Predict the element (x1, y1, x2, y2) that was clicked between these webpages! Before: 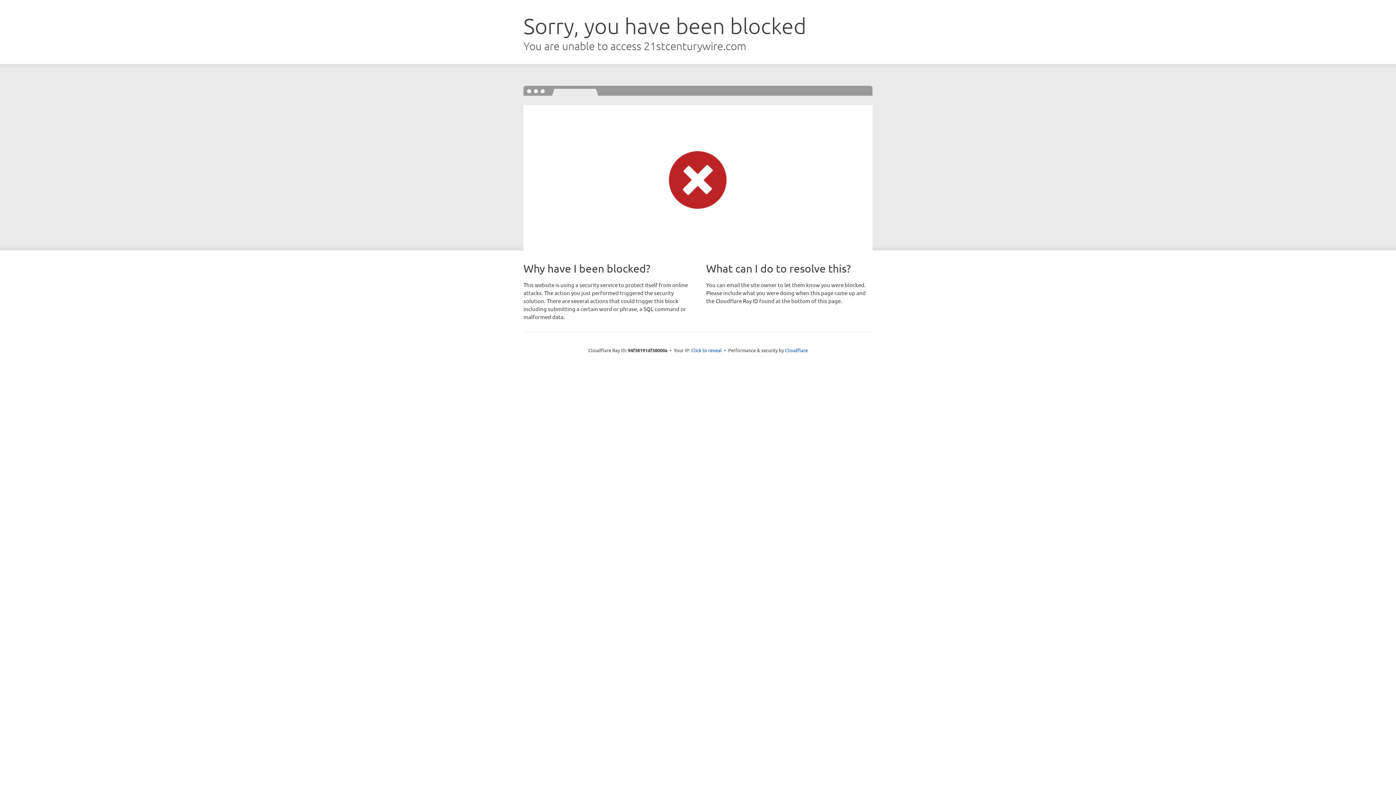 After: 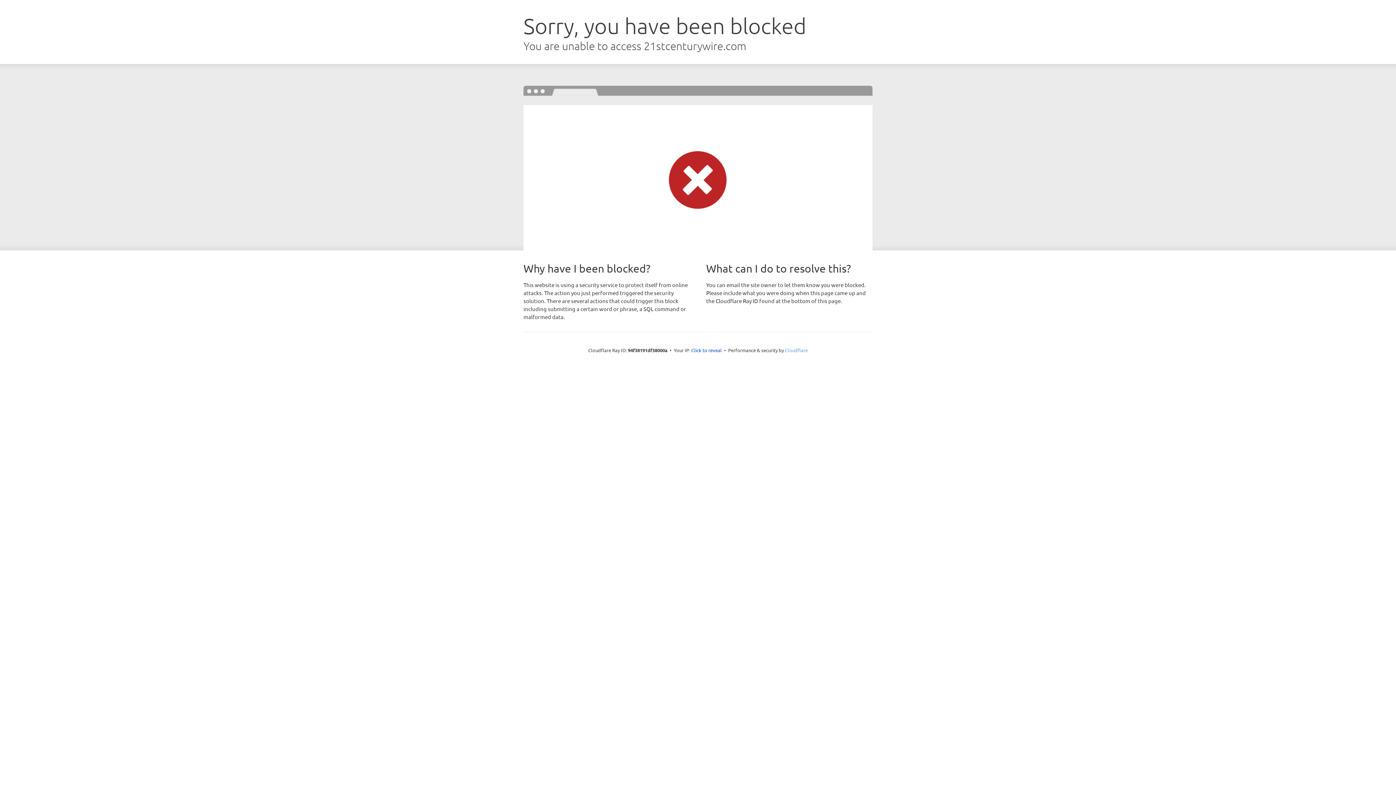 Action: bbox: (785, 347, 808, 353) label: Cloudflare